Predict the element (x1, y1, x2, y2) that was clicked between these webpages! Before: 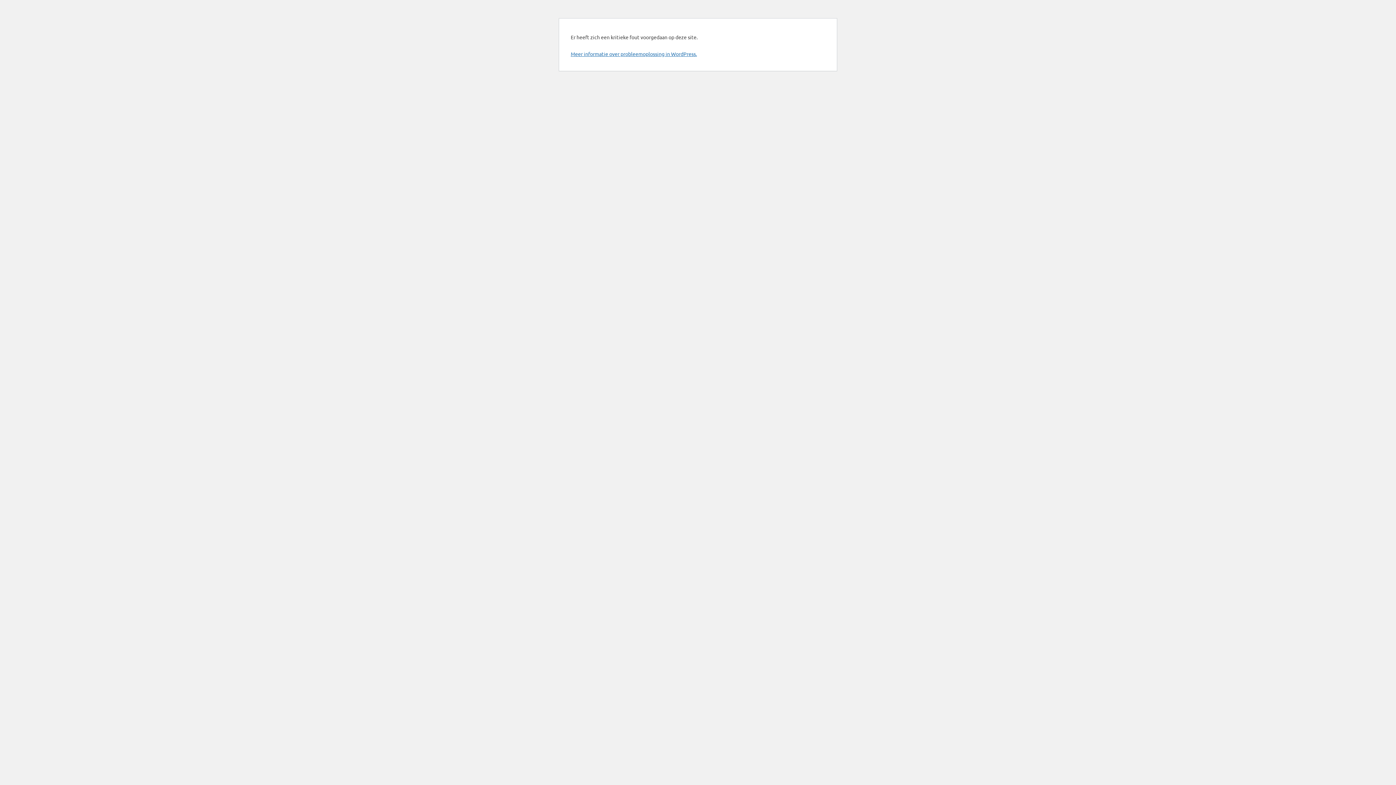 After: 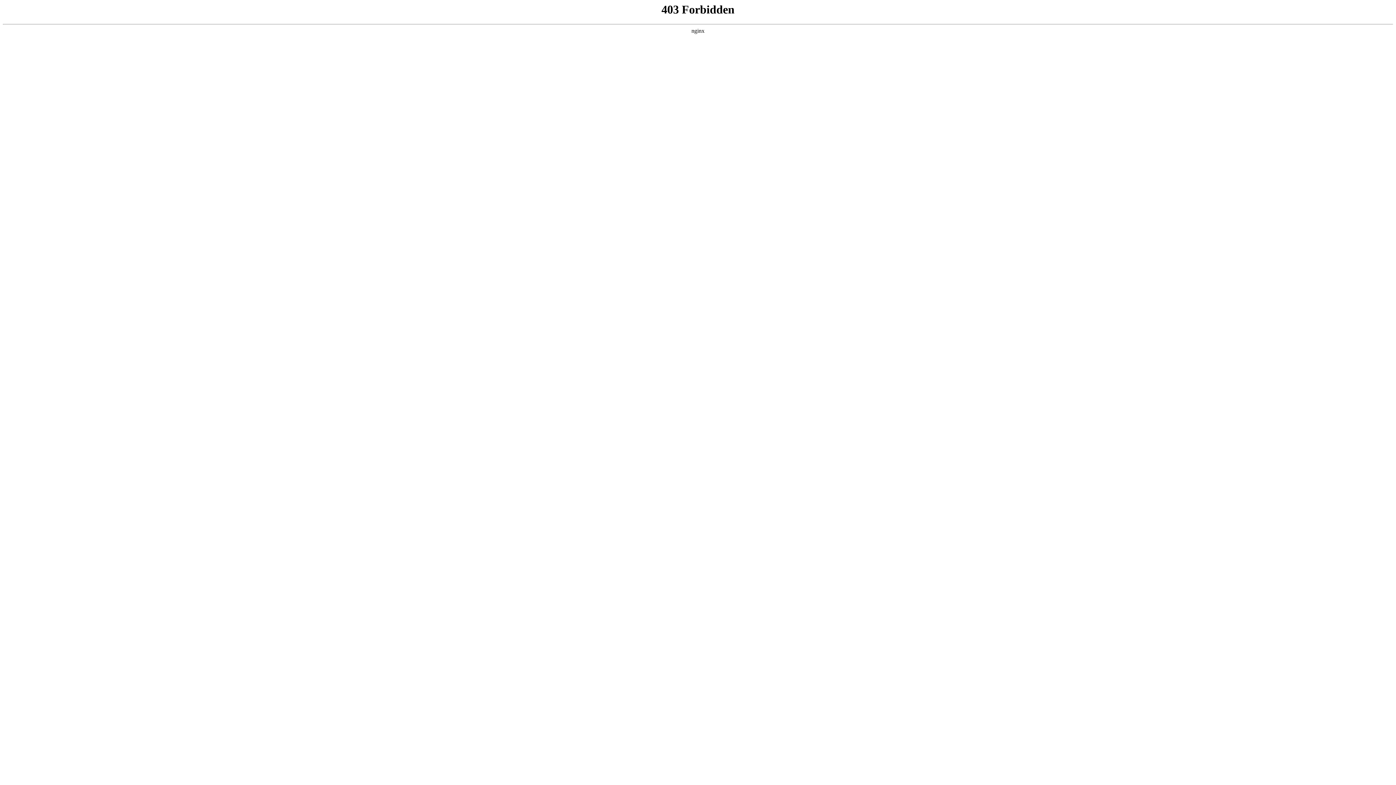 Action: label: Meer informatie over probleemoplossing in WordPress. bbox: (570, 50, 697, 57)